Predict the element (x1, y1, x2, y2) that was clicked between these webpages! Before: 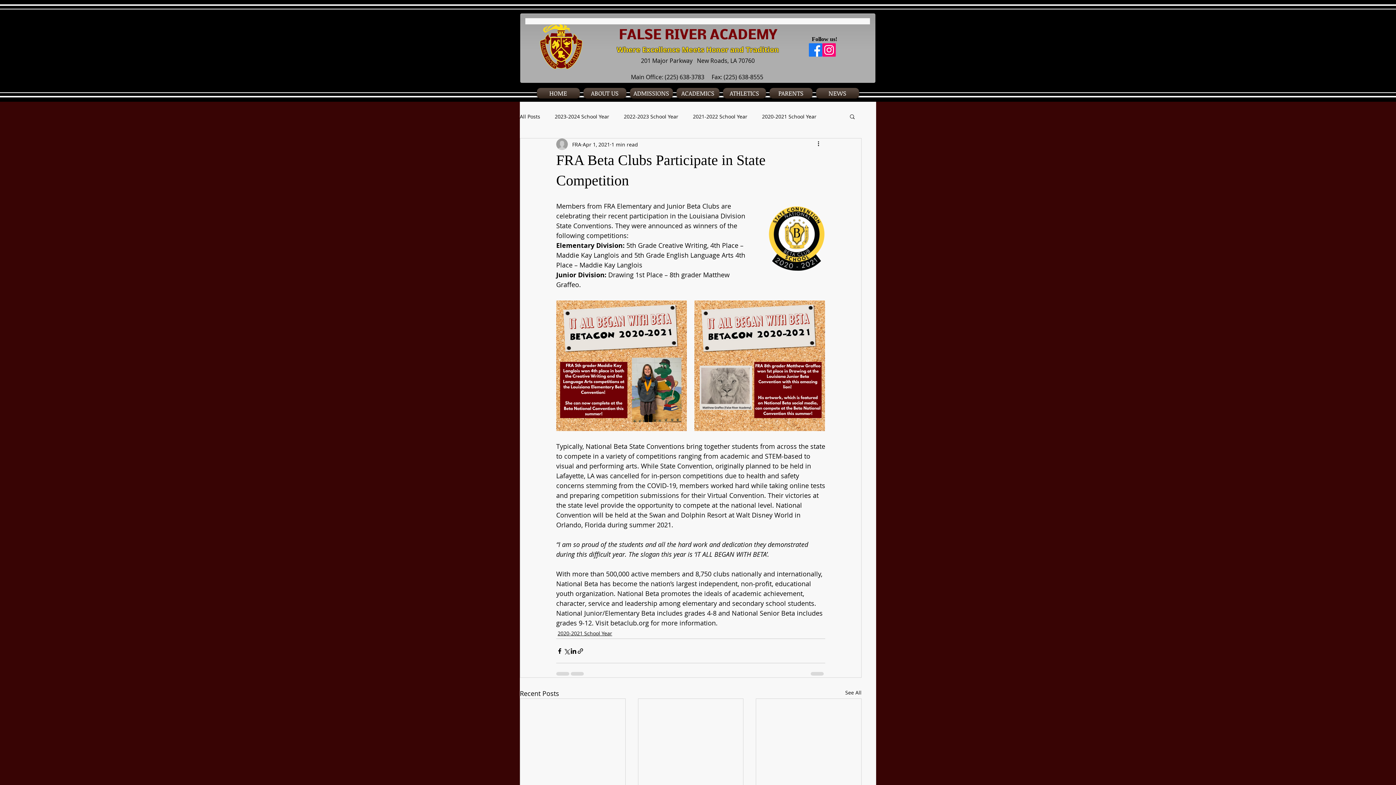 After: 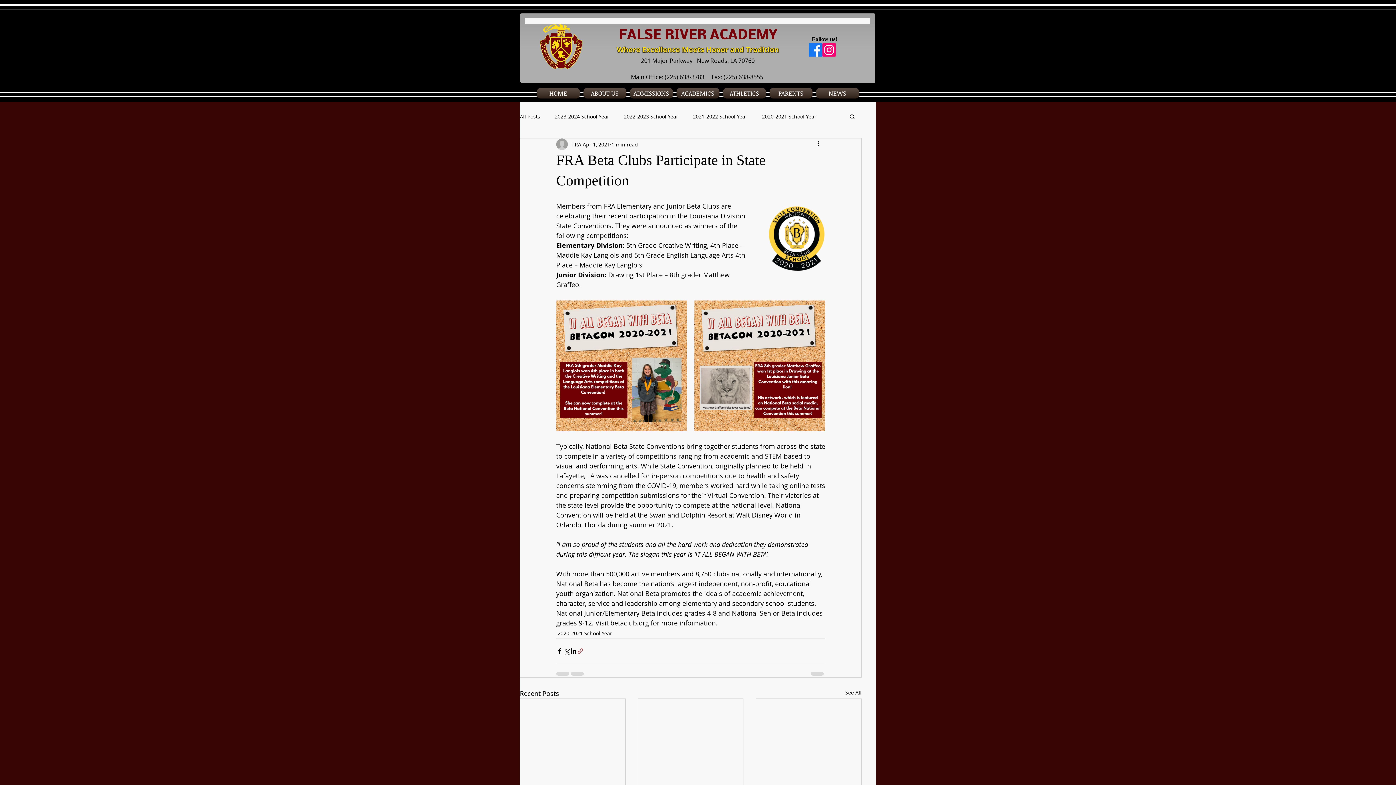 Action: bbox: (577, 647, 584, 654) label: Share via link